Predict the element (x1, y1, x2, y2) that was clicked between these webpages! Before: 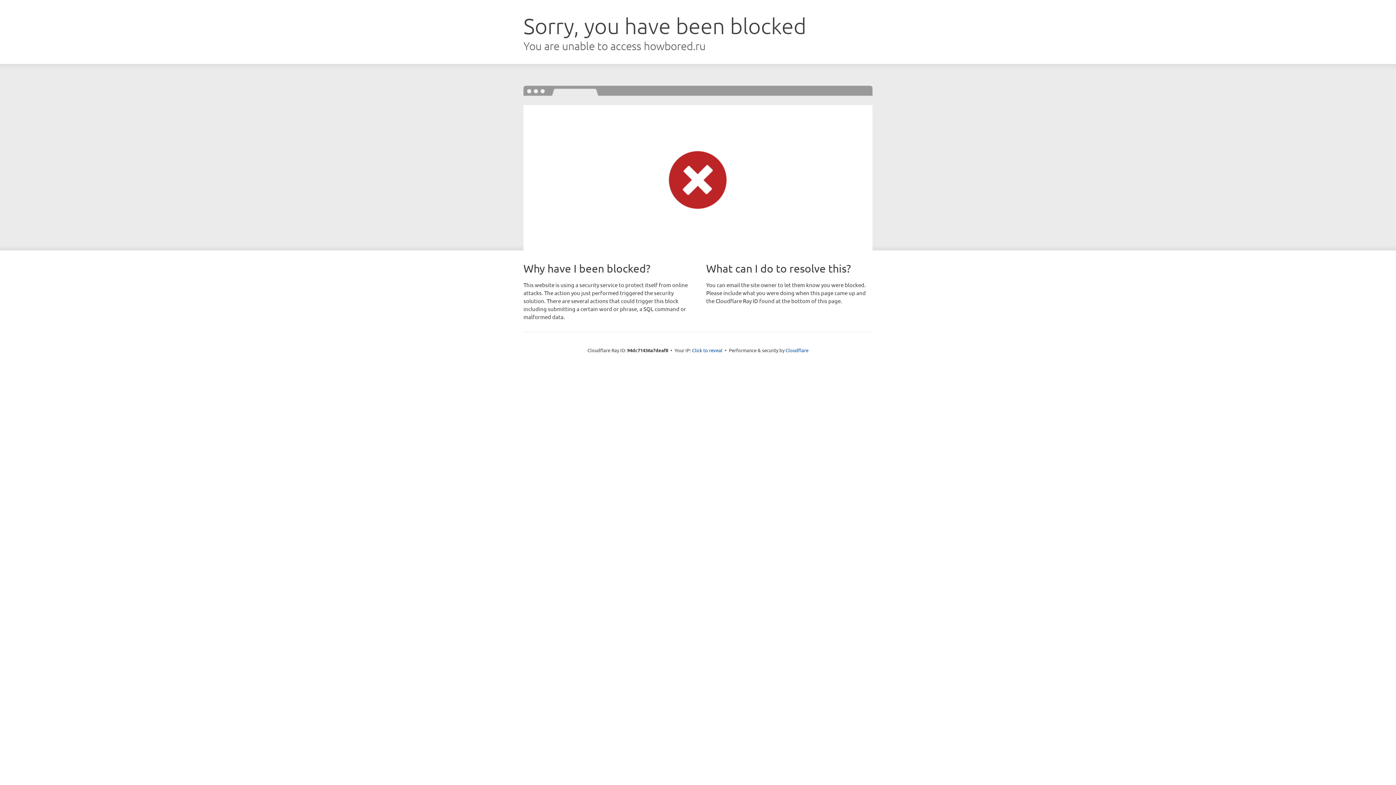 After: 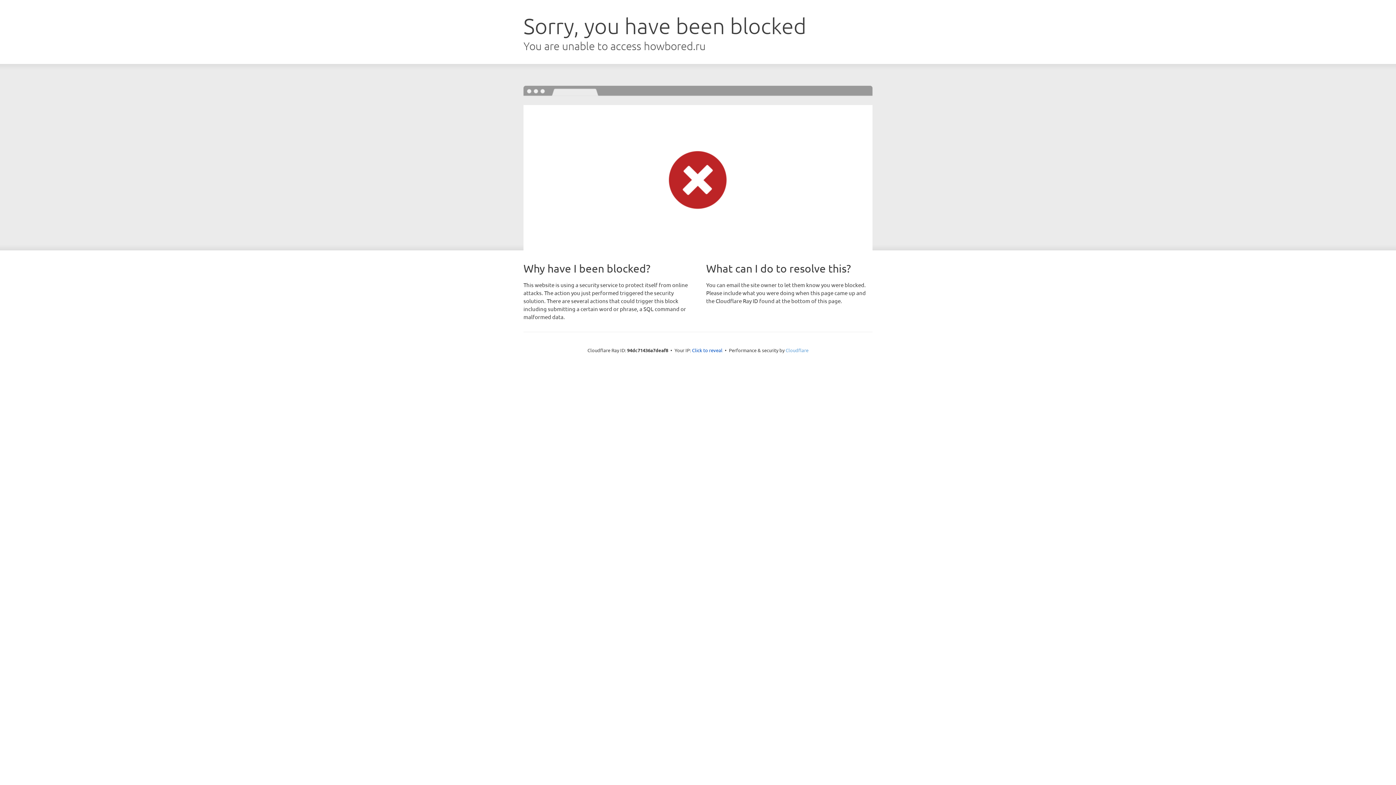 Action: bbox: (785, 347, 808, 353) label: Cloudflare